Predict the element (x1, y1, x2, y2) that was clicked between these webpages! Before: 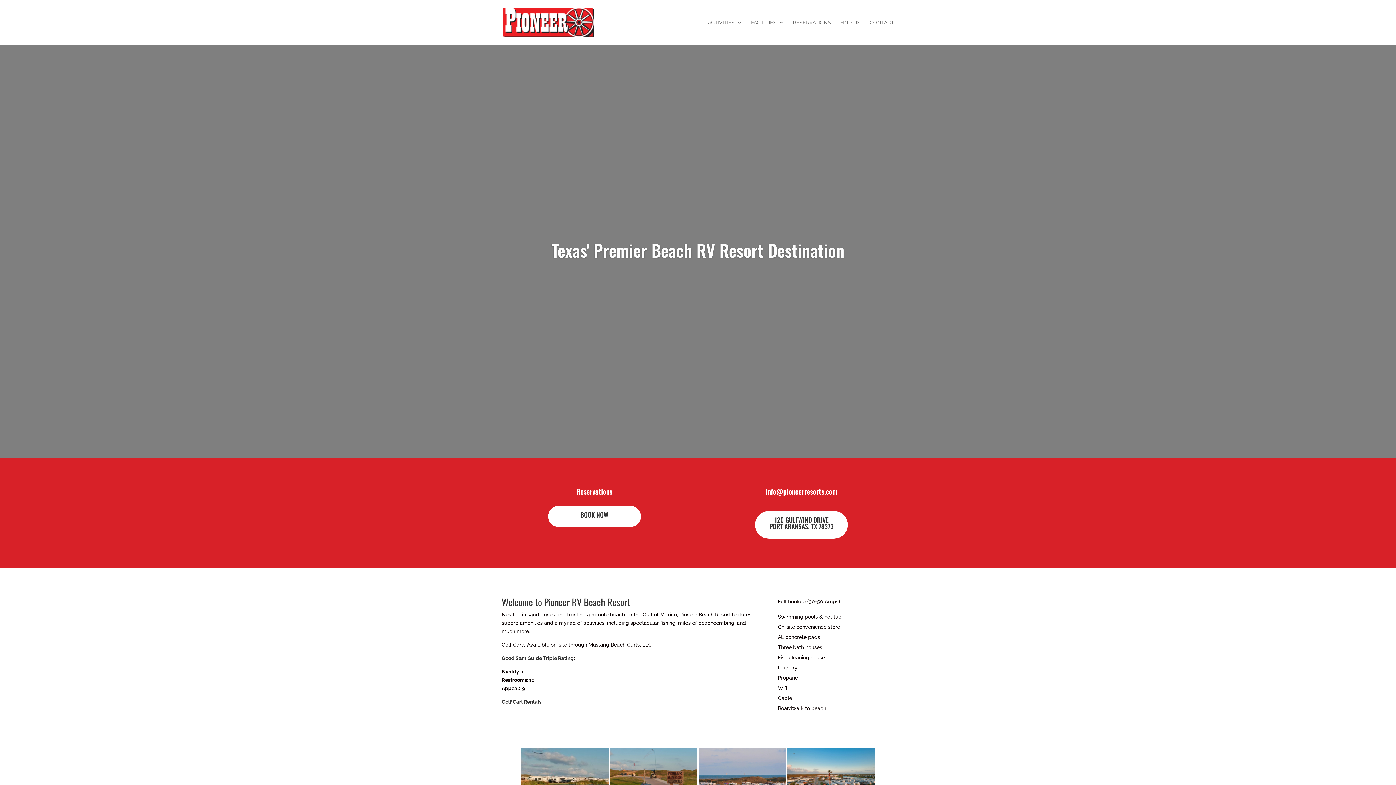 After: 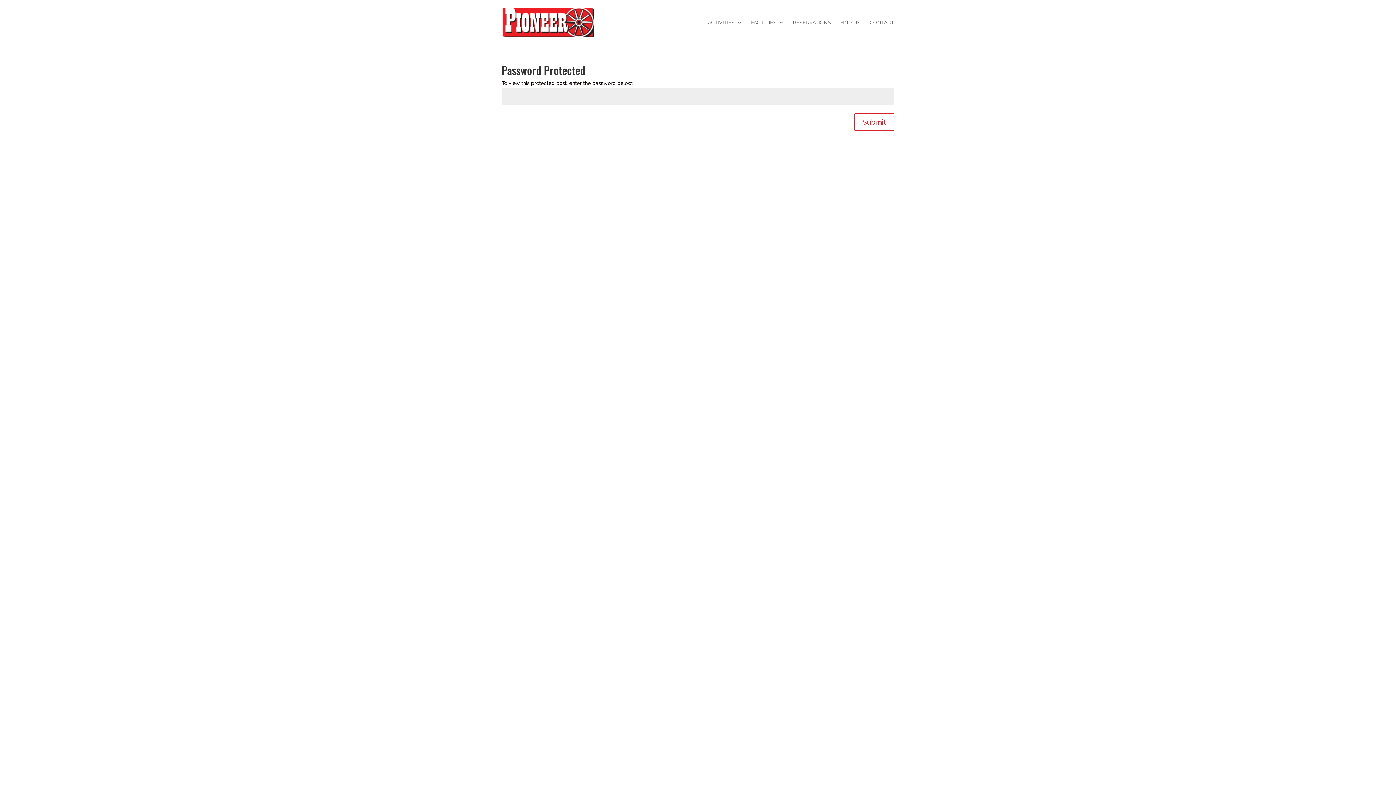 Action: label: Golf Cart Rentals bbox: (501, 699, 541, 705)